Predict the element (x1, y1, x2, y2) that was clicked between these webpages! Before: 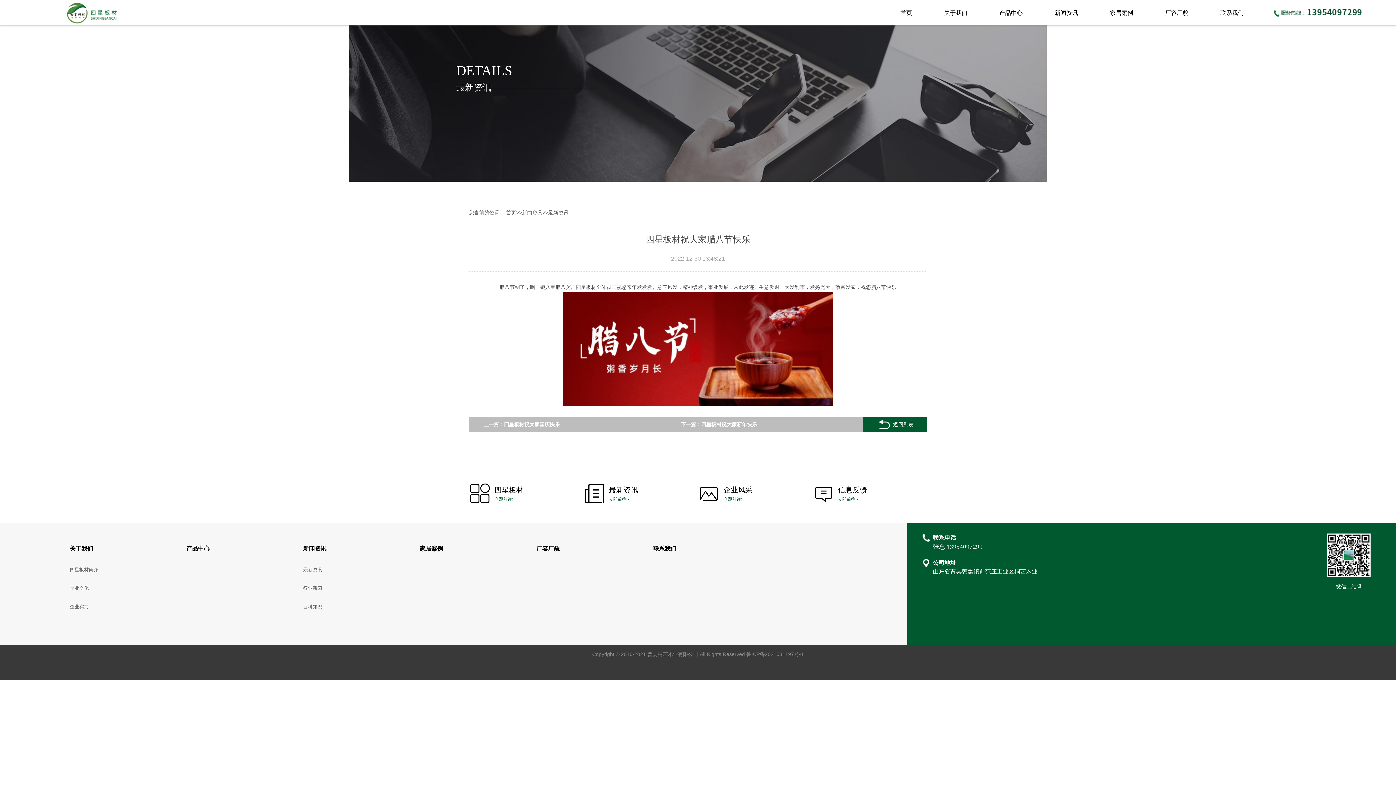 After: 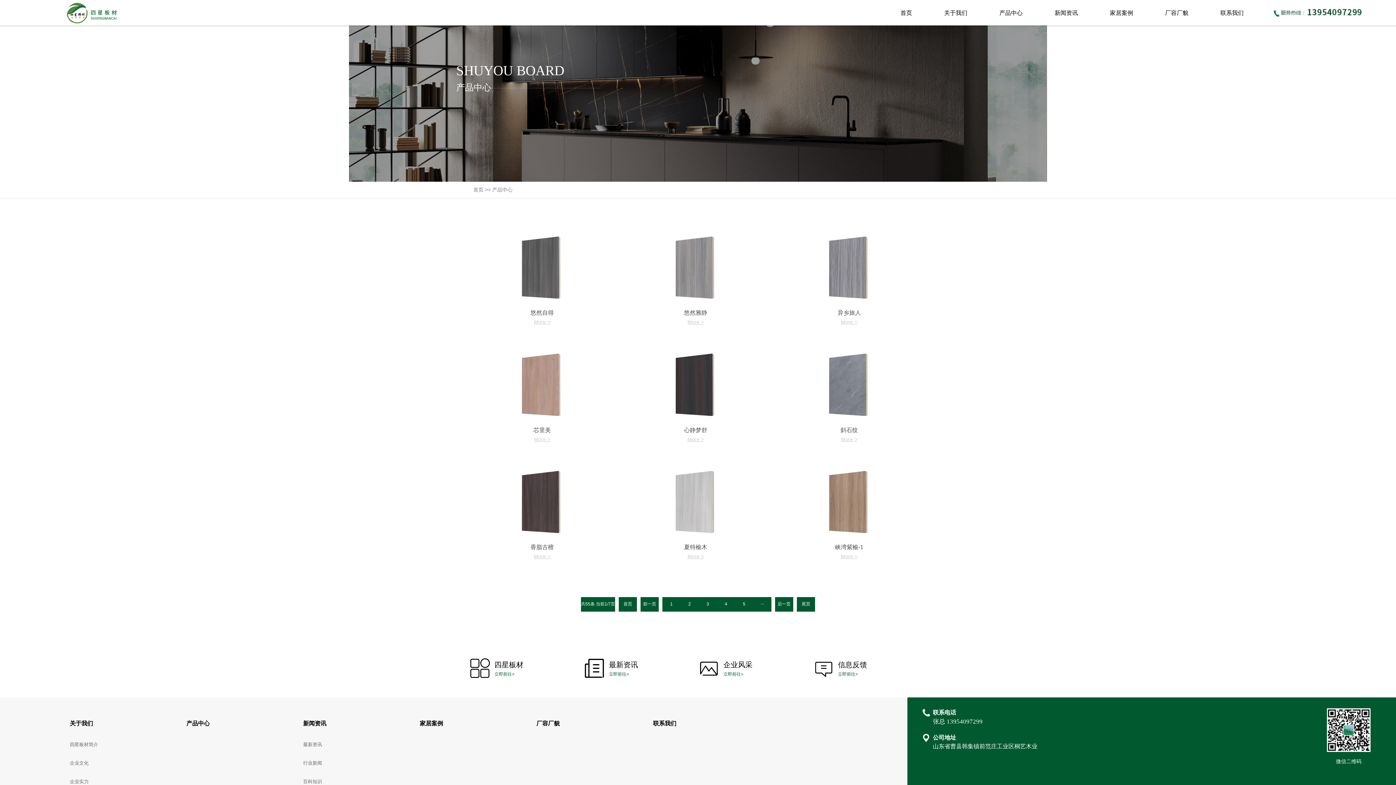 Action: label: 产品中心 bbox: (186, 545, 209, 552)